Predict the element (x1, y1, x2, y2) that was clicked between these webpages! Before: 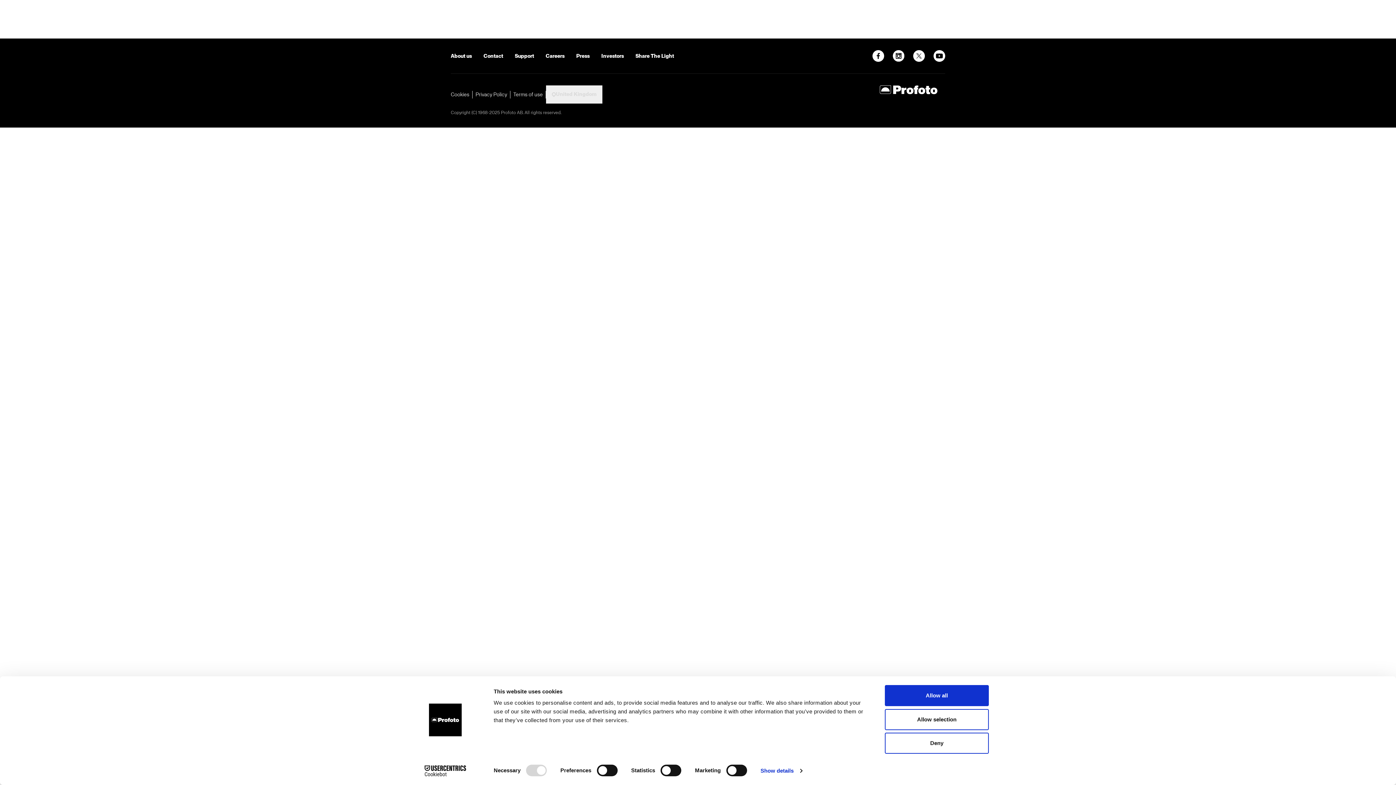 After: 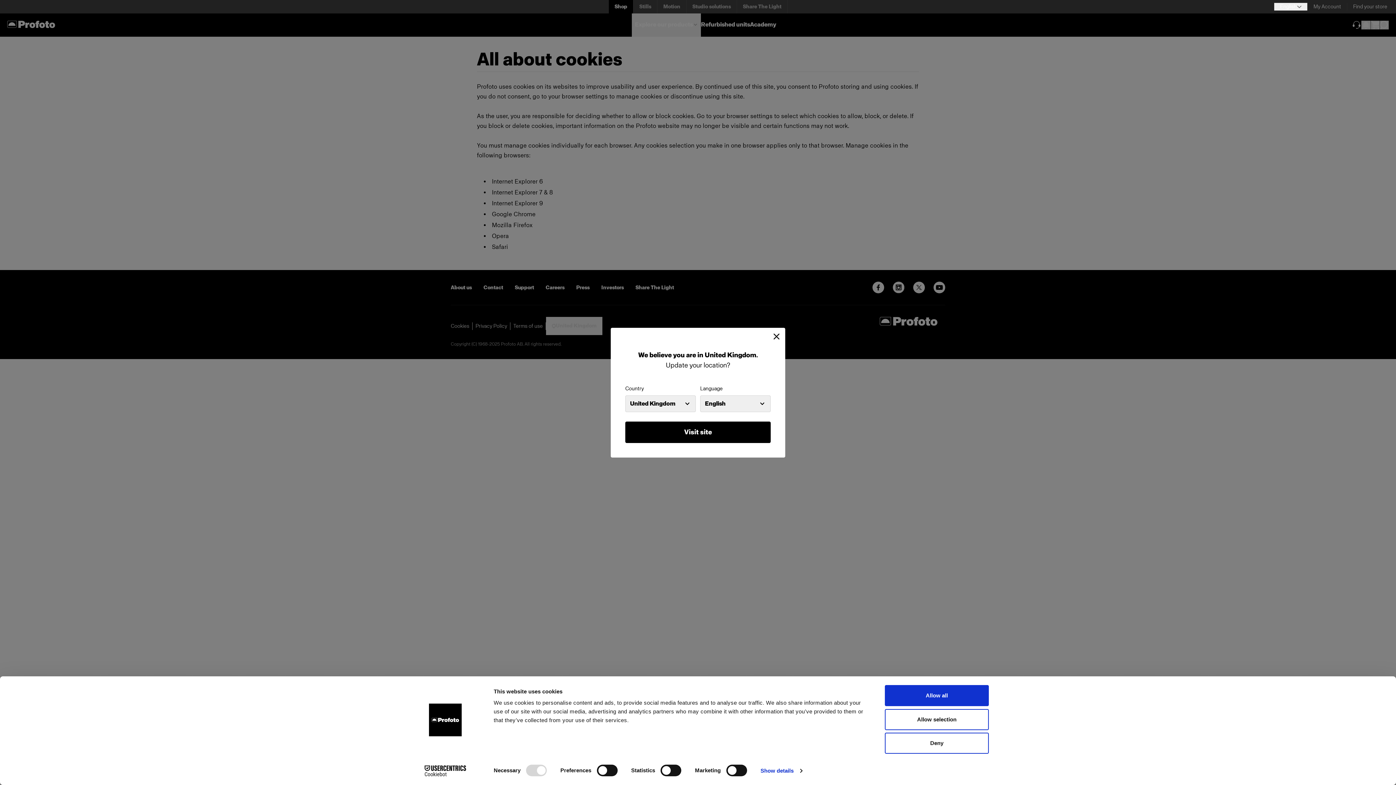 Action: label: Cookies bbox: (450, 91, 469, 97)